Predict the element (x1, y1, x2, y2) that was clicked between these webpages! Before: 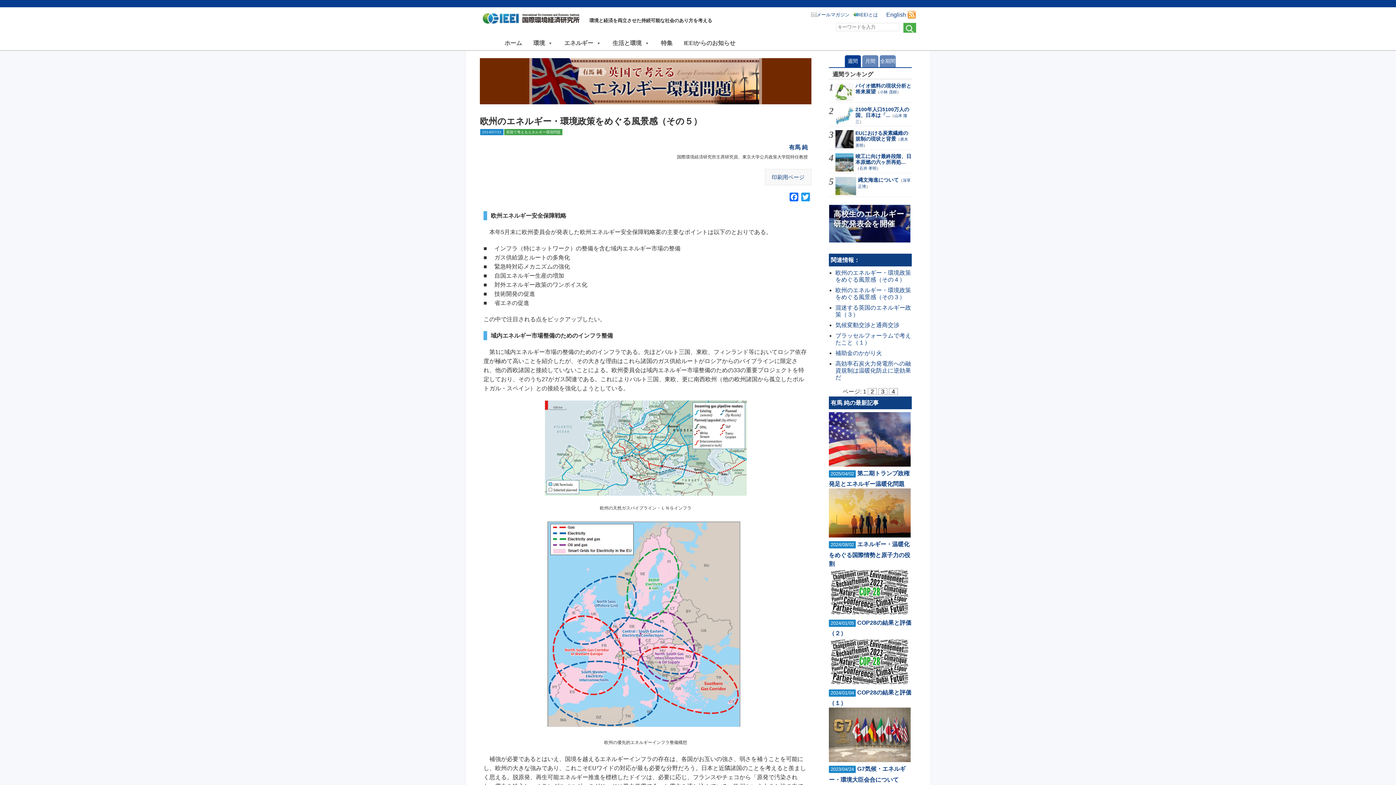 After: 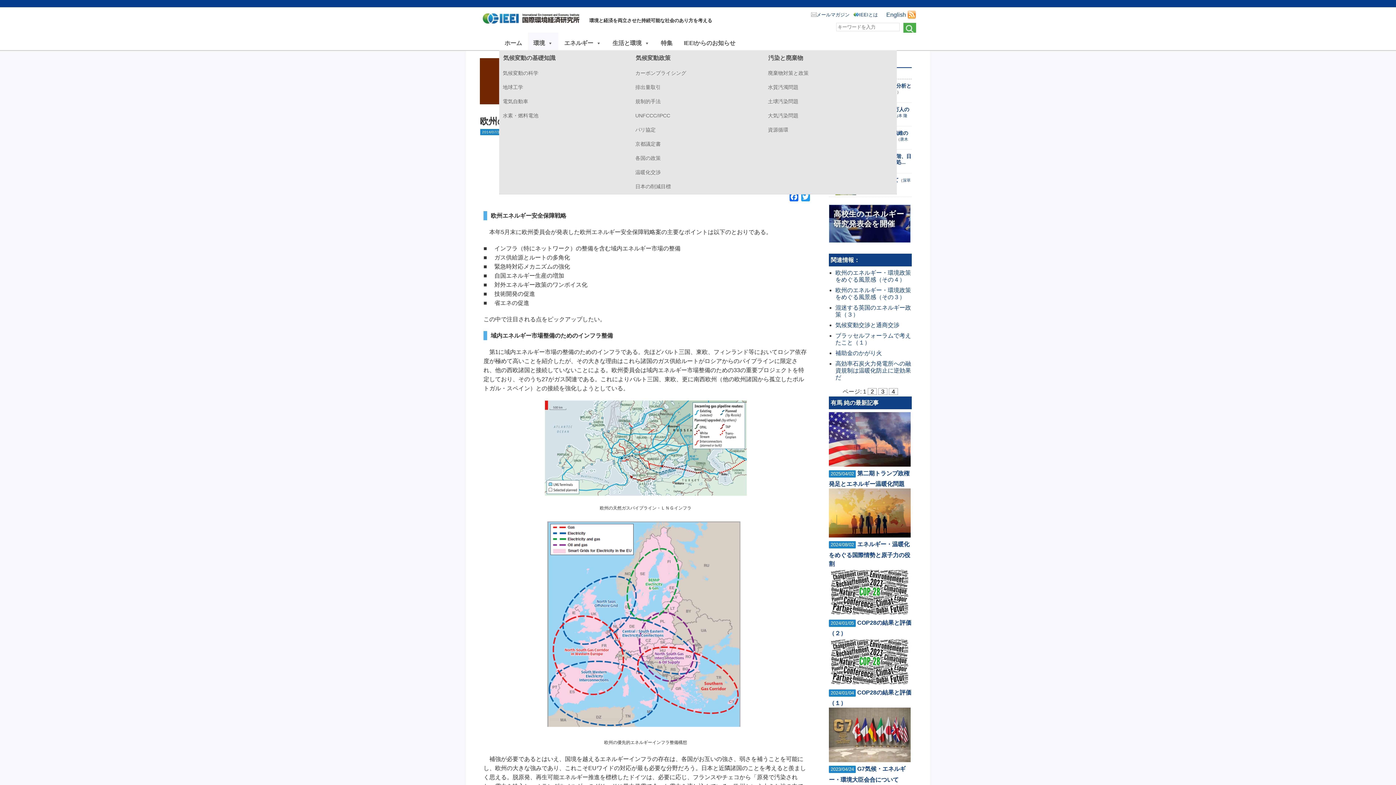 Action: label: 環境 bbox: (528, 32, 558, 50)